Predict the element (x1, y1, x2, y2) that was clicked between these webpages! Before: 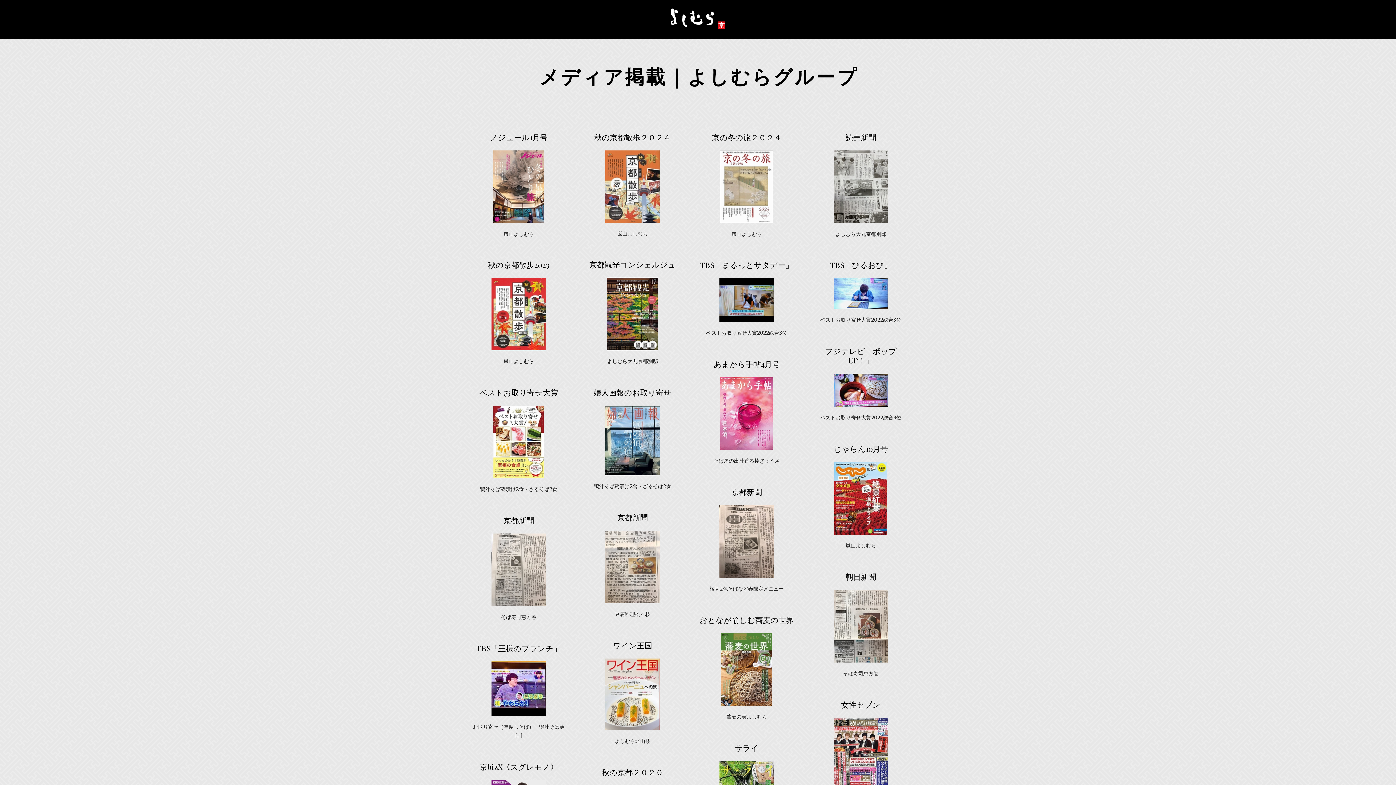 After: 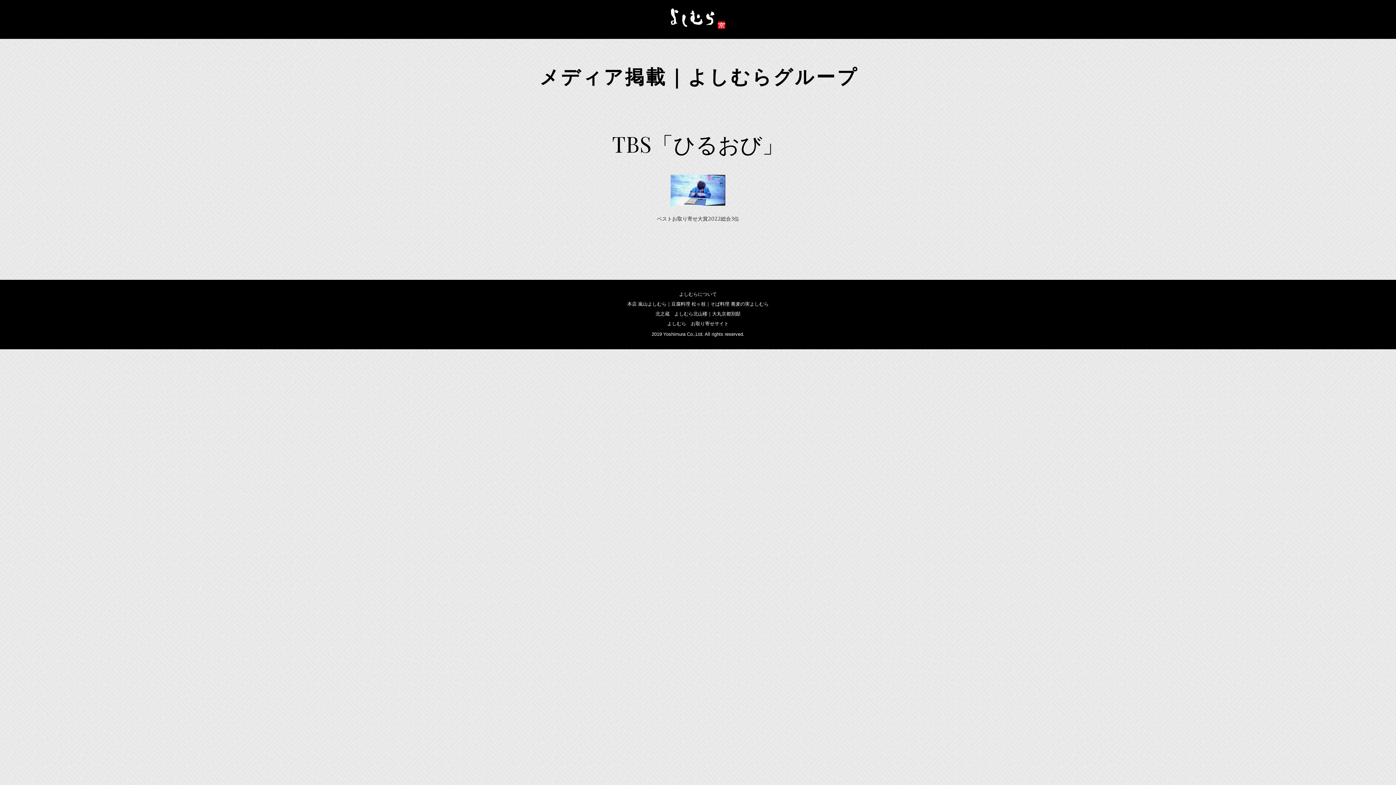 Action: bbox: (833, 278, 888, 308)